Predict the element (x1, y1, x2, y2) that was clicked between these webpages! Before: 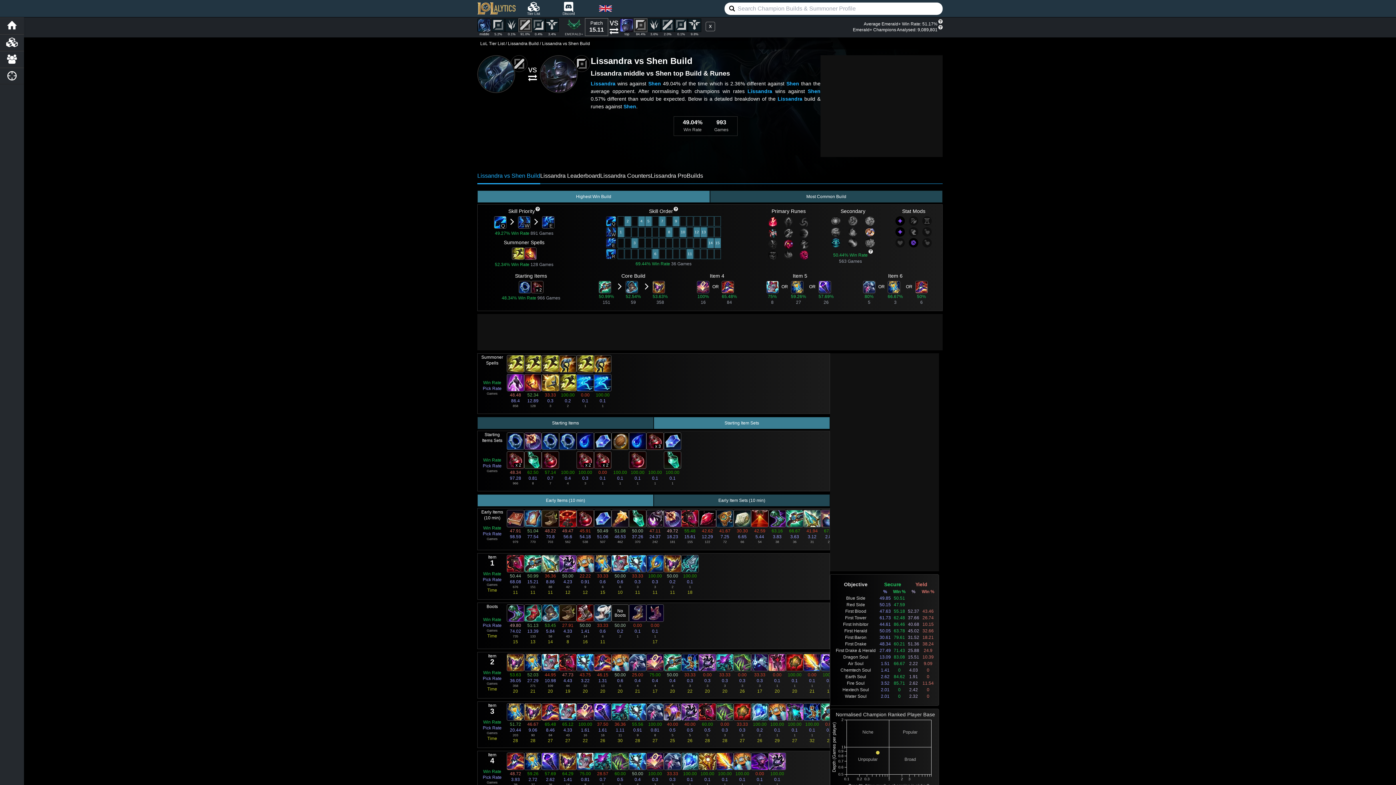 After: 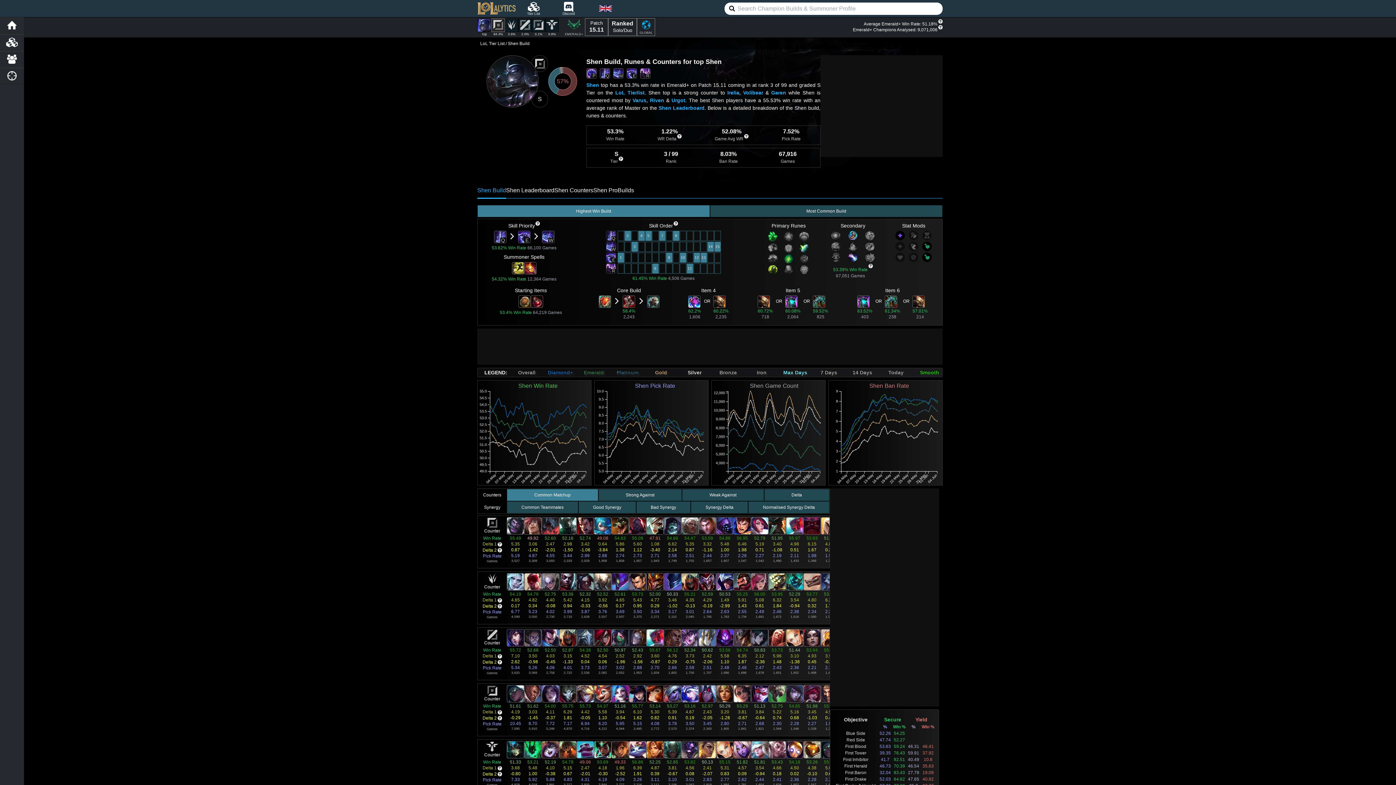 Action: bbox: (648, 80, 661, 86) label: Shen